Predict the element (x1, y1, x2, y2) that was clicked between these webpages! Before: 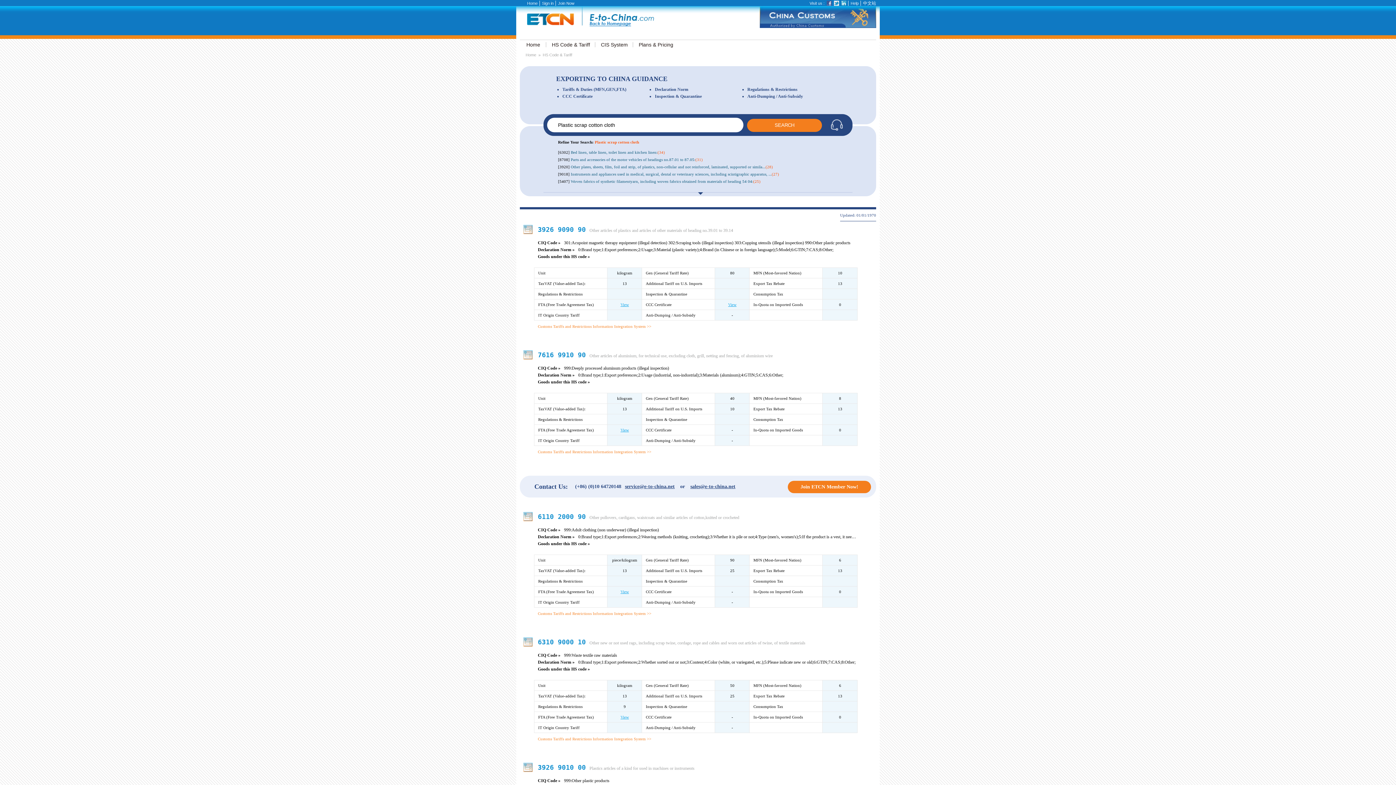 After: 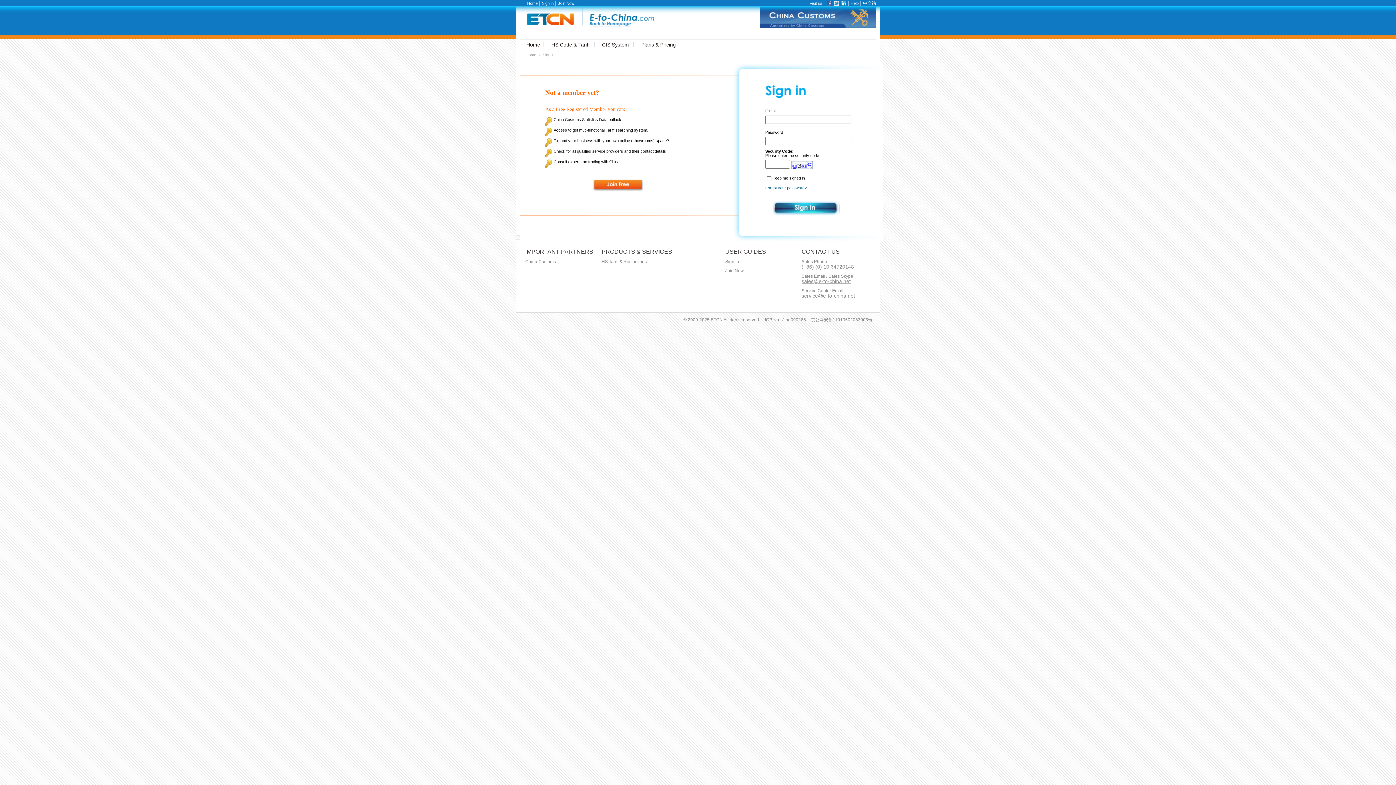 Action: bbox: (542, 1, 553, 5) label: Sign in